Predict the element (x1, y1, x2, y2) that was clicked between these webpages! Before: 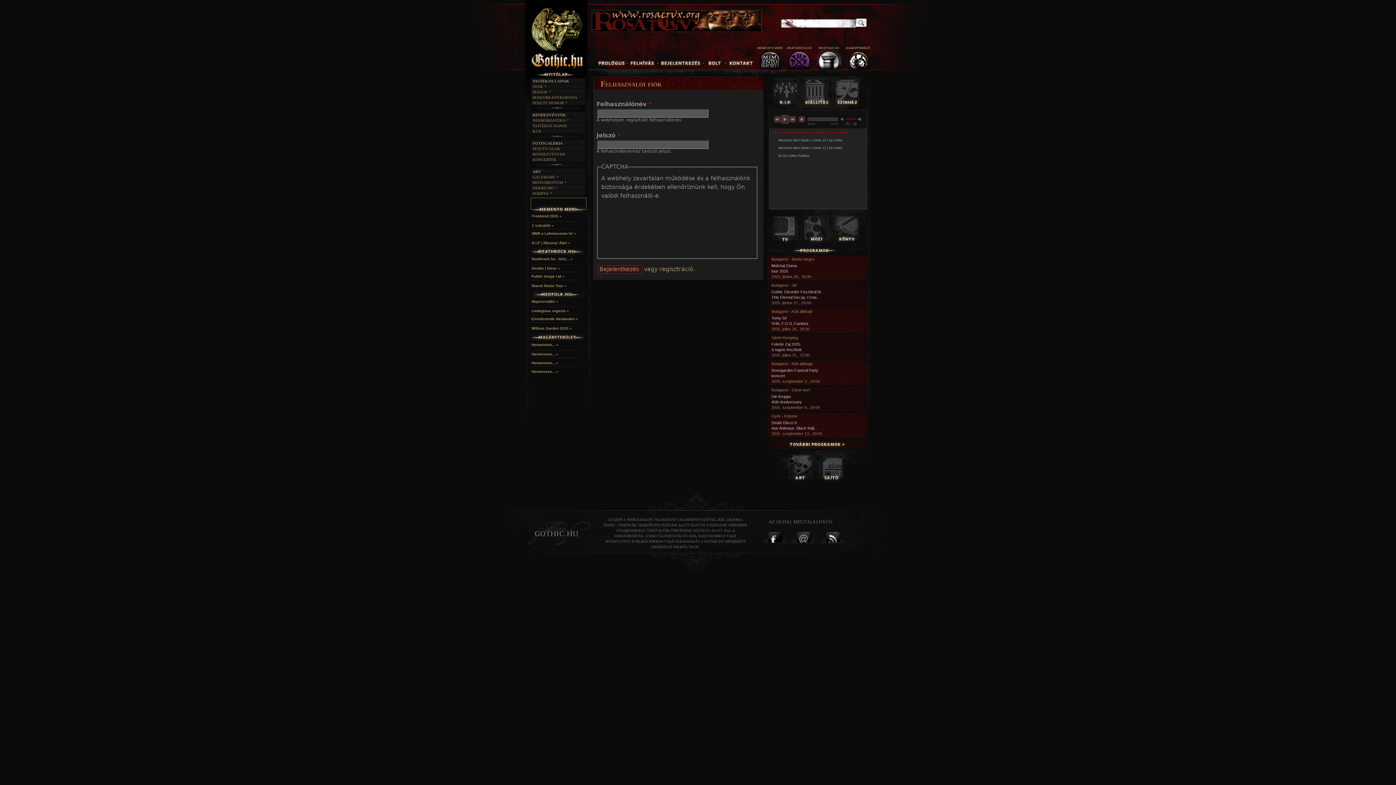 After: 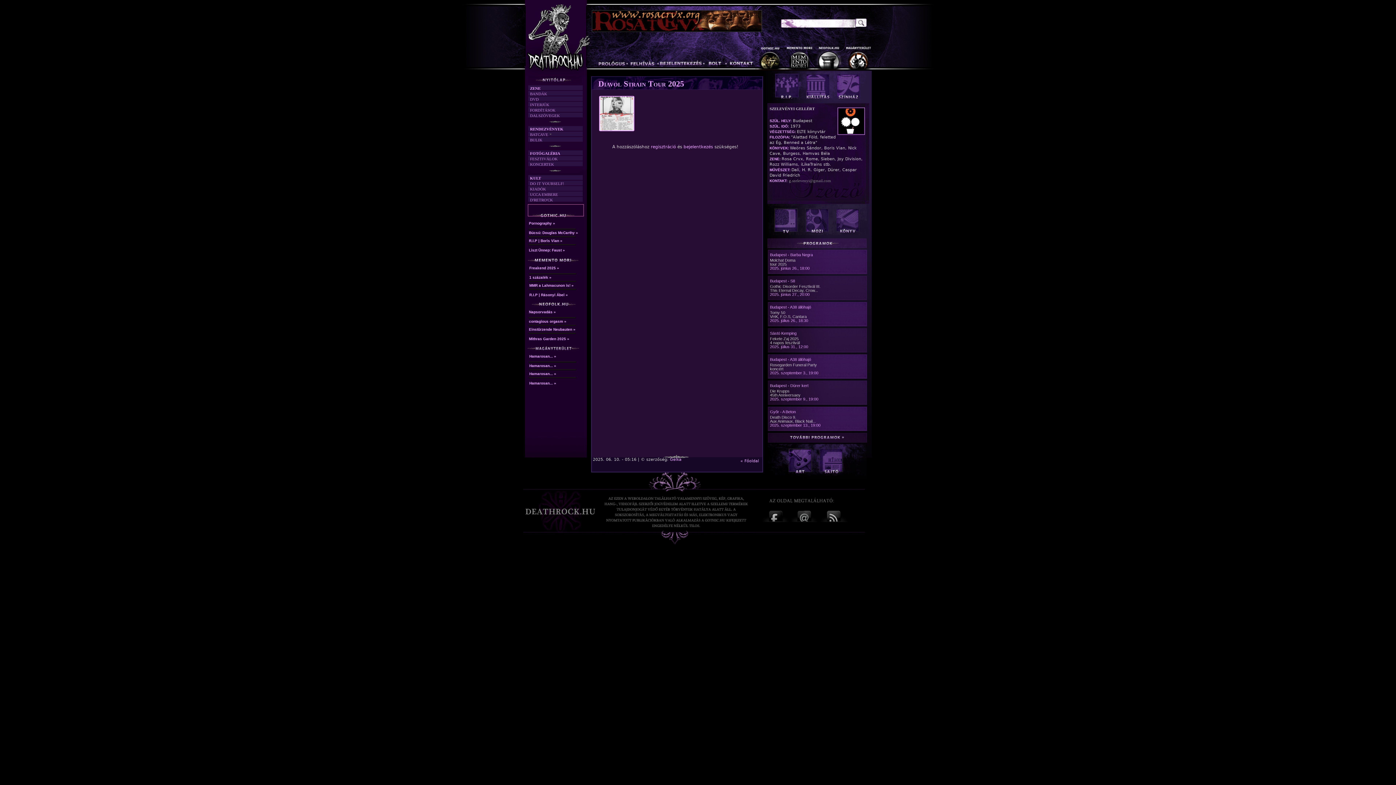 Action: label: Diavol Strain Tour » bbox: (531, 284, 566, 288)